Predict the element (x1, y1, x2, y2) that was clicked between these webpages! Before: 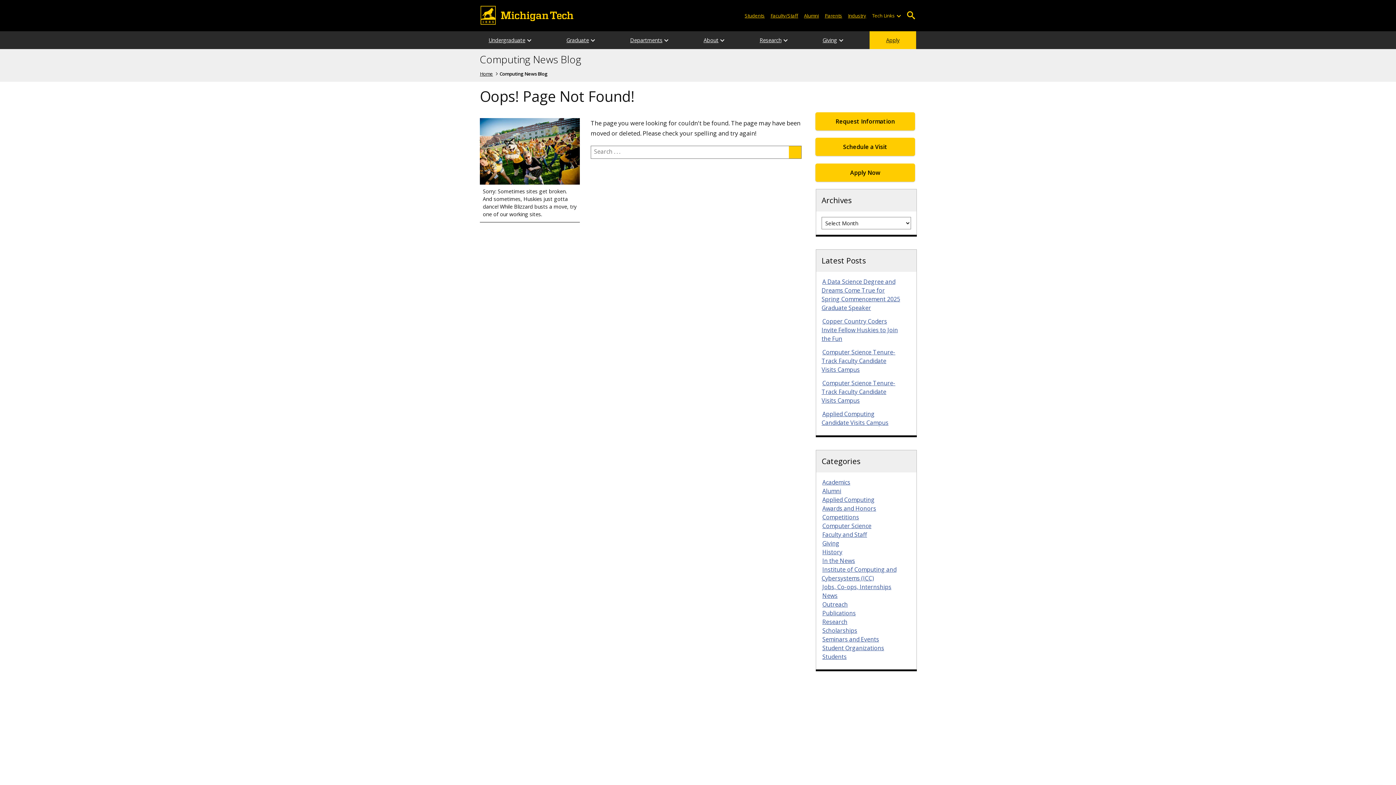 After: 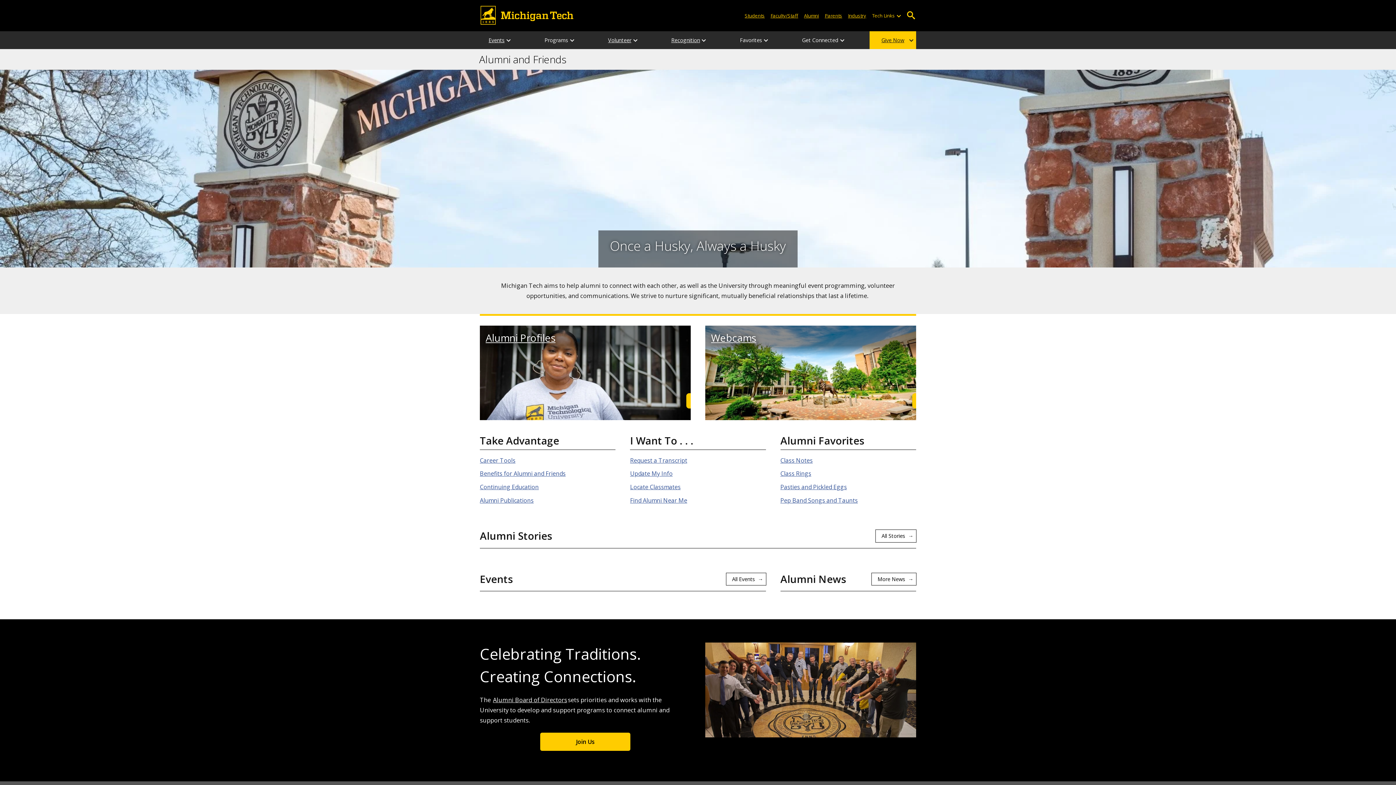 Action: label: Alumni bbox: (801, 7, 822, 23)